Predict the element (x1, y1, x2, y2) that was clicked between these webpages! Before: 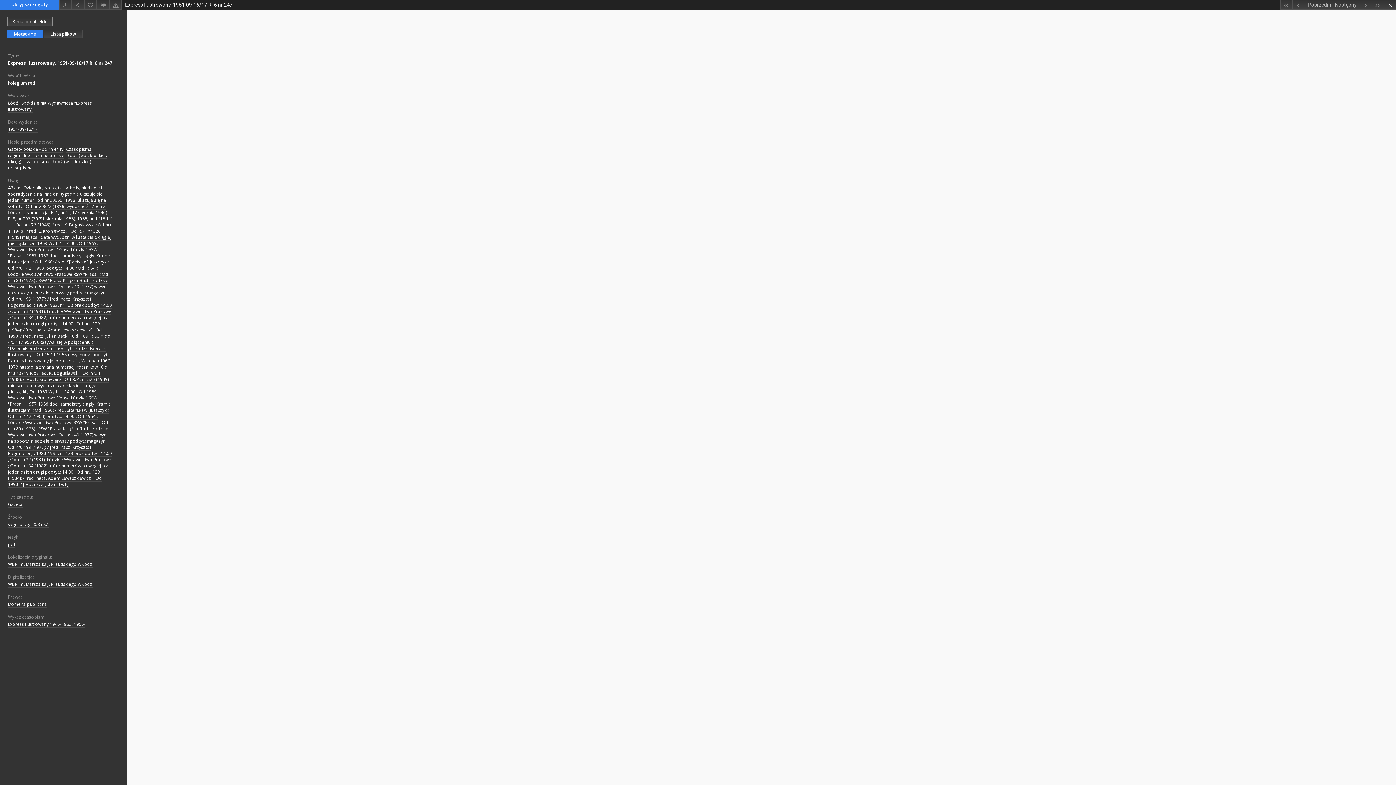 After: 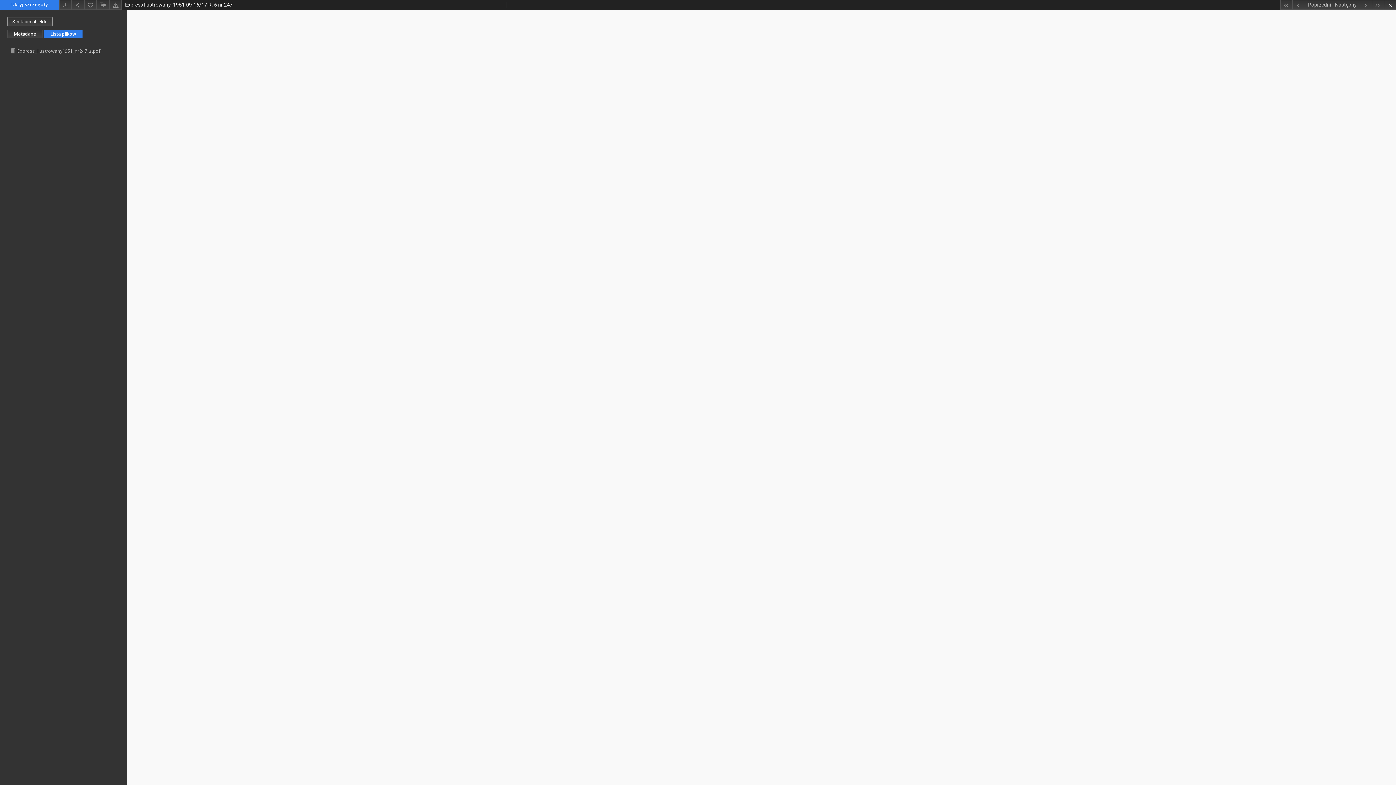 Action: bbox: (44, 29, 82, 38) label: Lista plików